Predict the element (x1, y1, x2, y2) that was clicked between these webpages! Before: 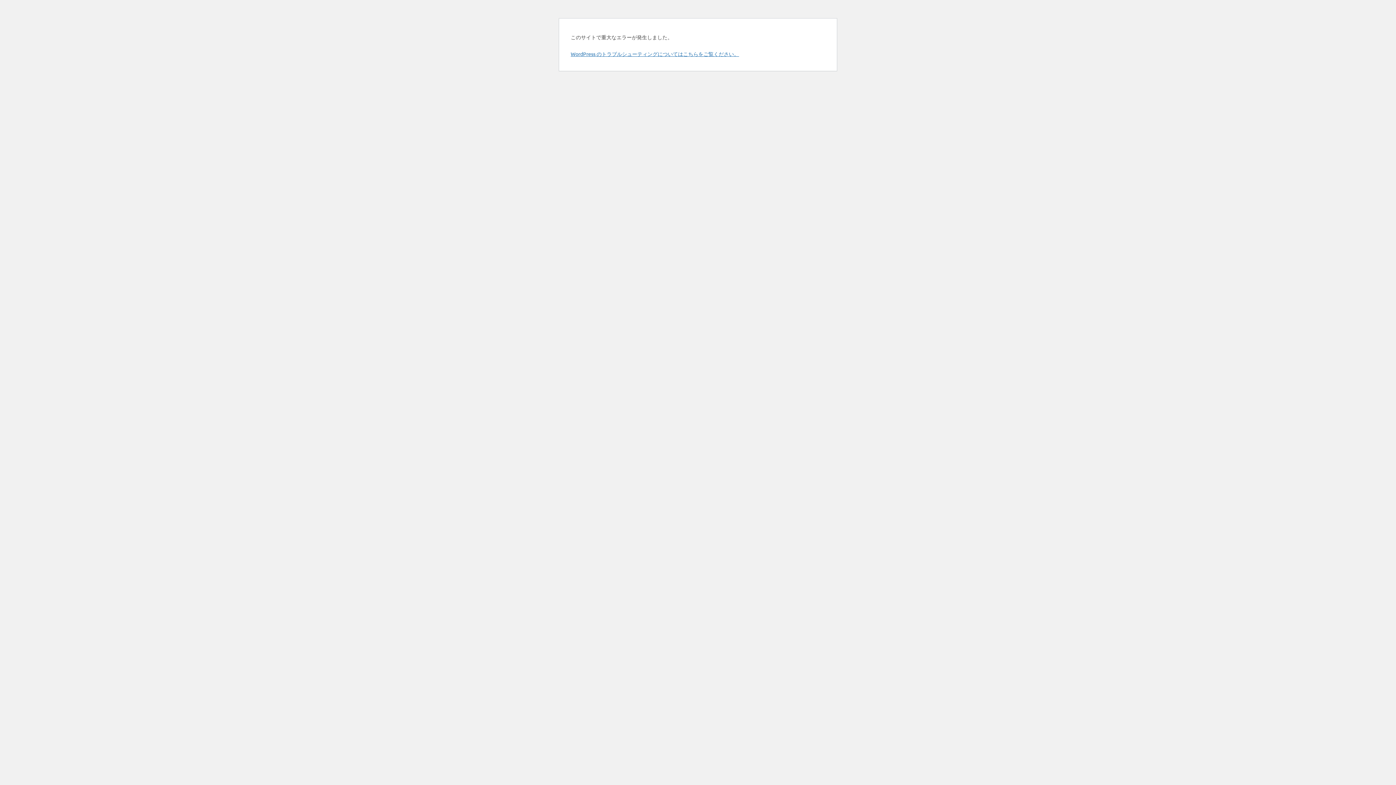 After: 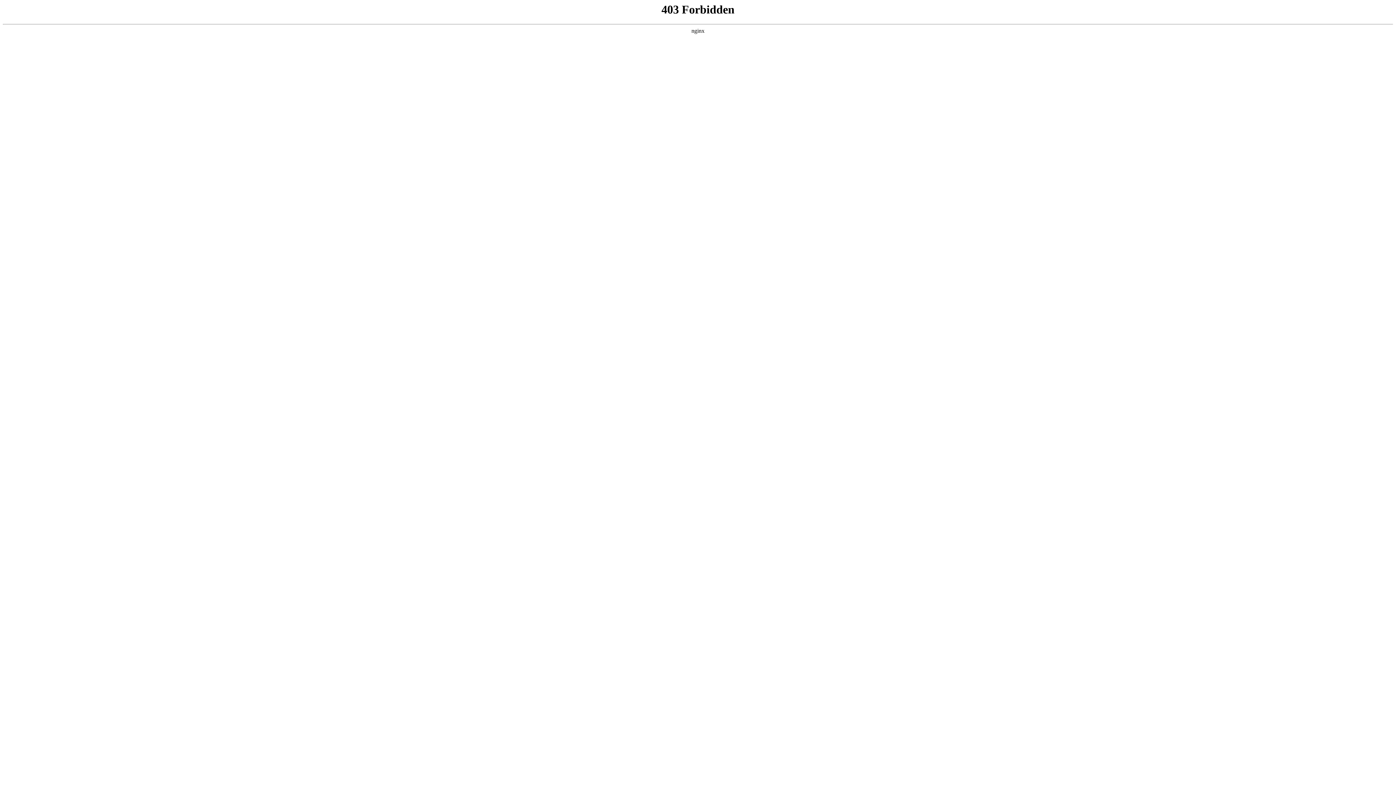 Action: bbox: (570, 50, 739, 57) label: WordPress のトラブルシューティングについてはこちらをご覧ください。